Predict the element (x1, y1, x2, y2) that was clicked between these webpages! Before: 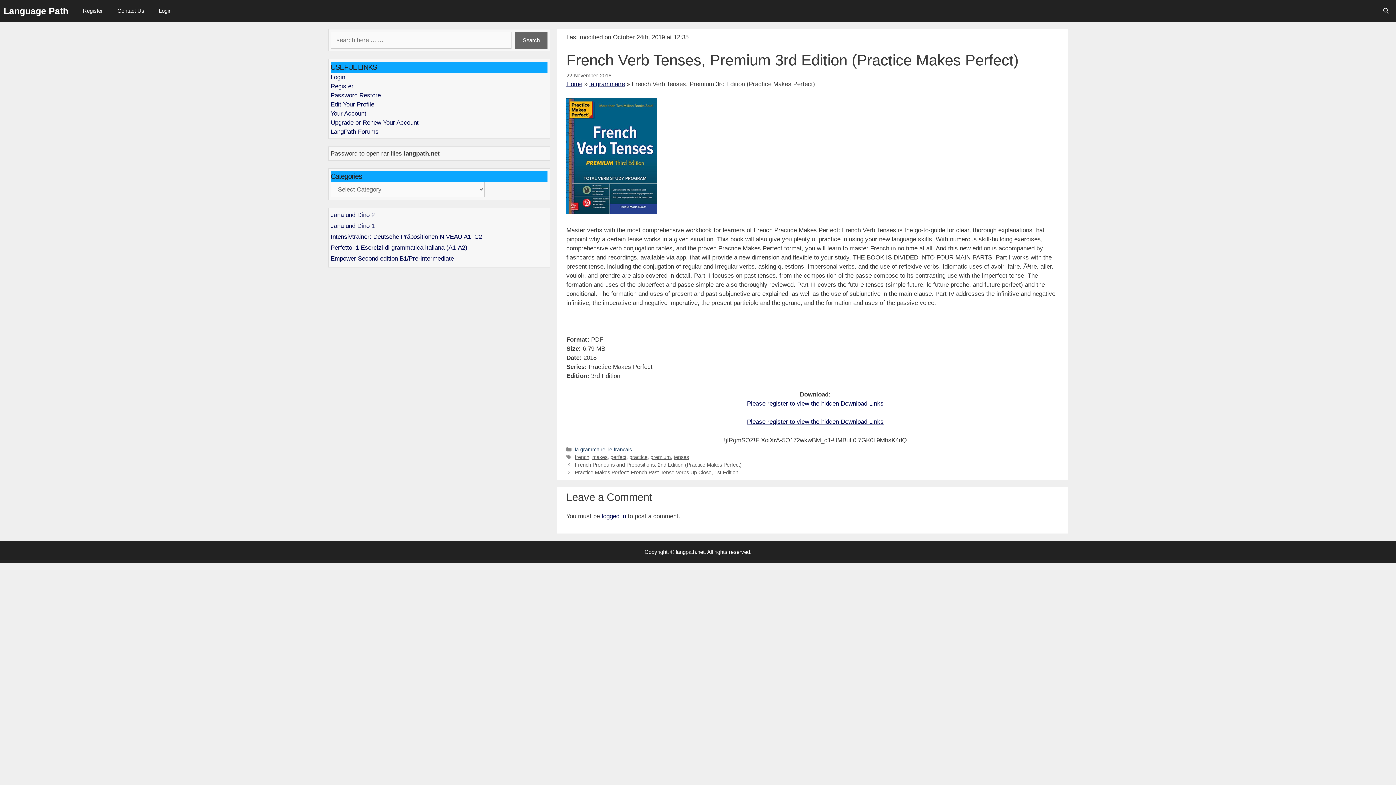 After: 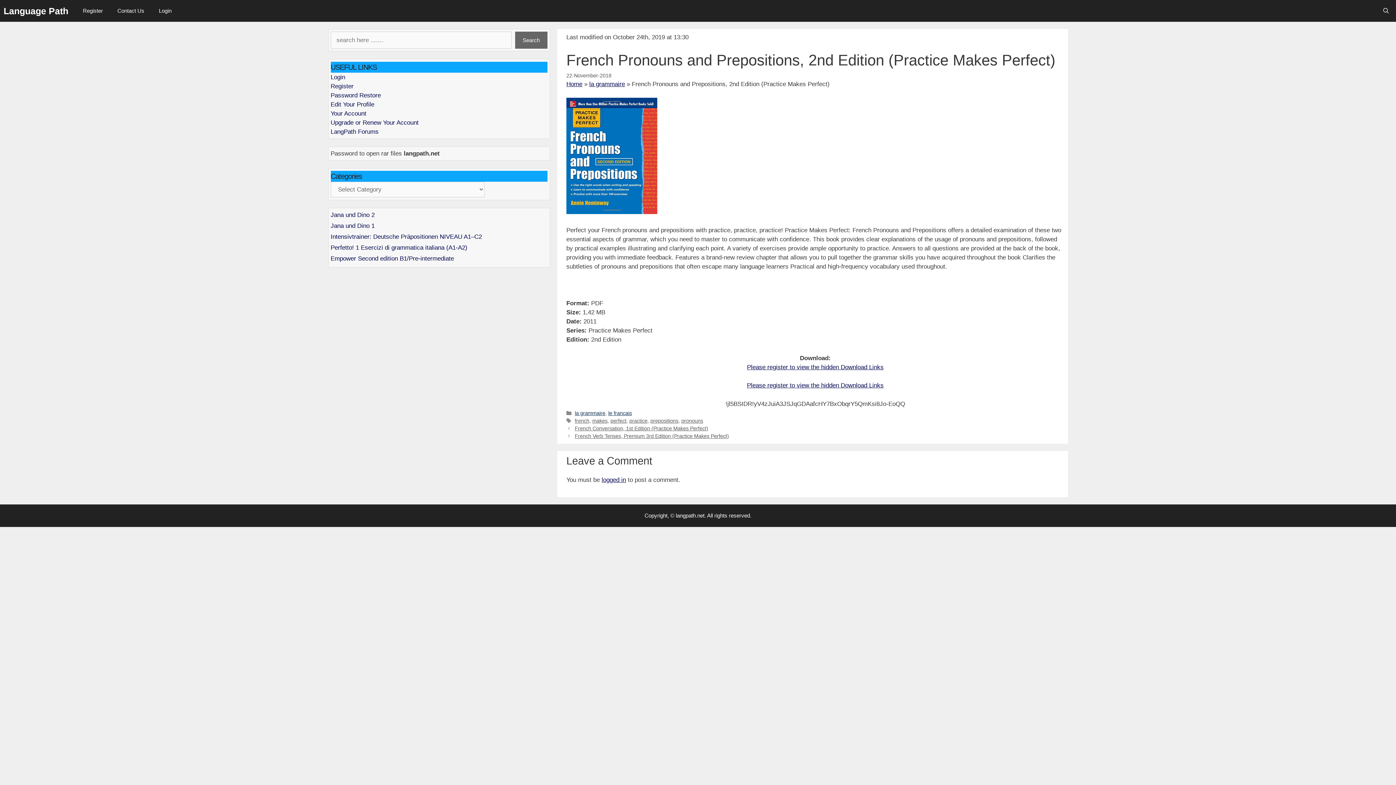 Action: label: French Pronouns and Prepositions, 2nd Edition (Practice Makes Perfect) bbox: (574, 462, 741, 467)